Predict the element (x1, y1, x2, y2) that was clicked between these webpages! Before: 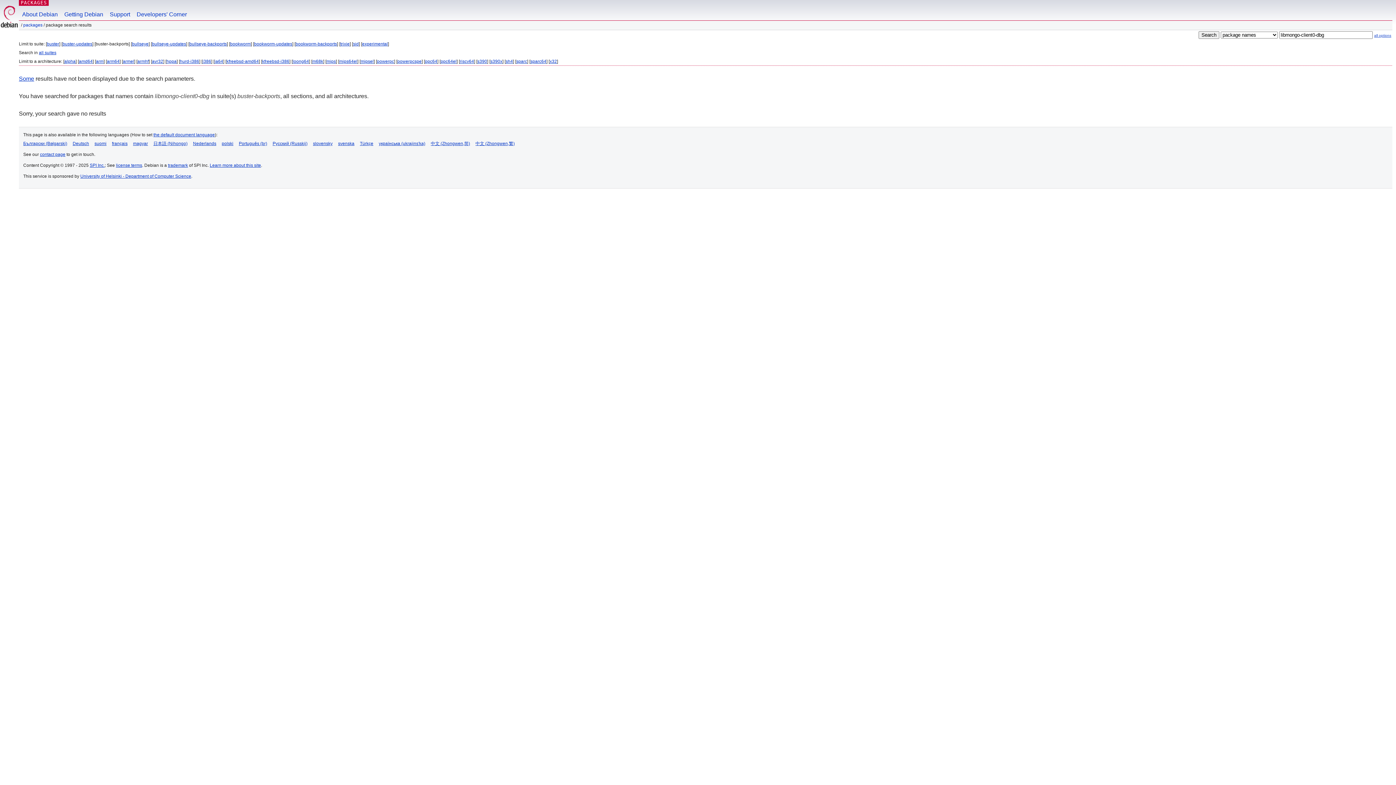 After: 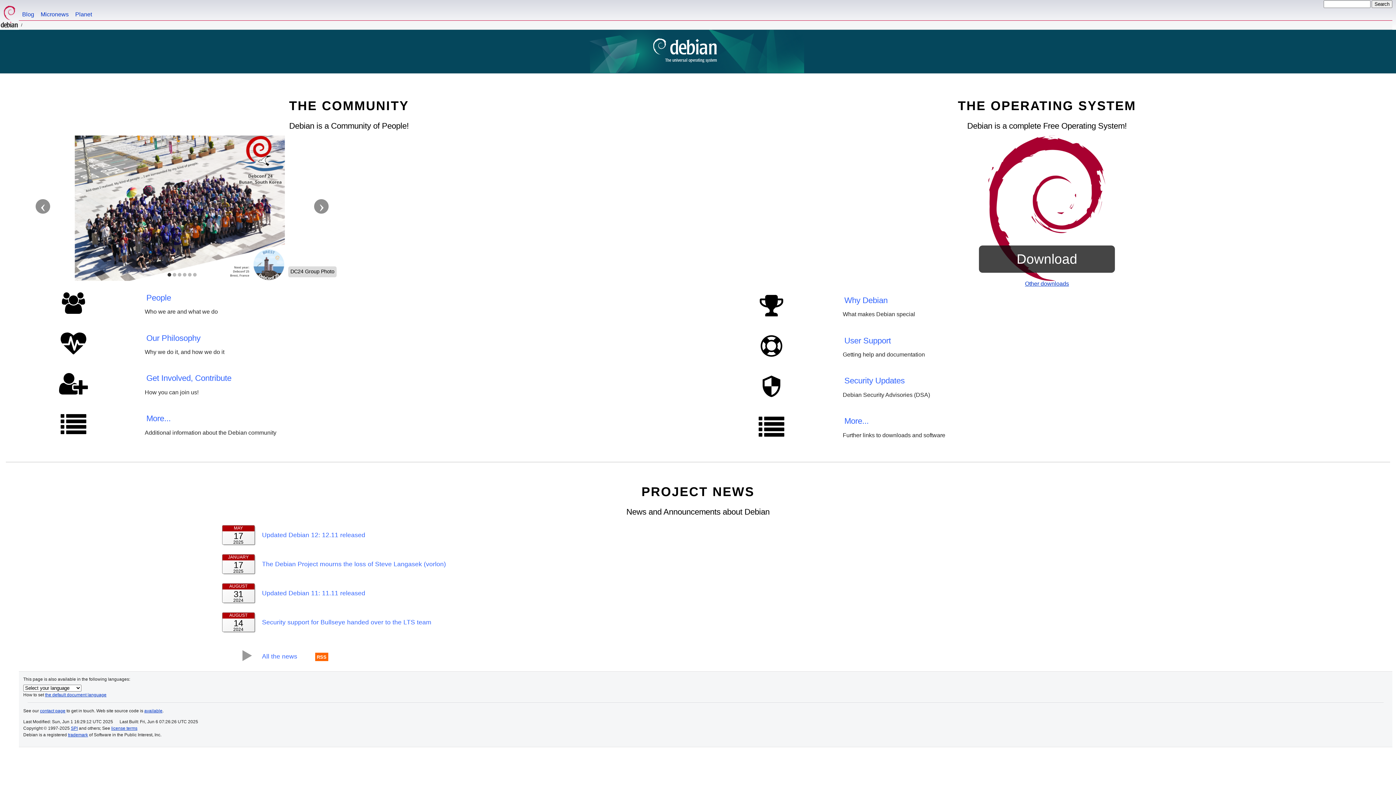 Action: bbox: (0, 0, 18, 29)